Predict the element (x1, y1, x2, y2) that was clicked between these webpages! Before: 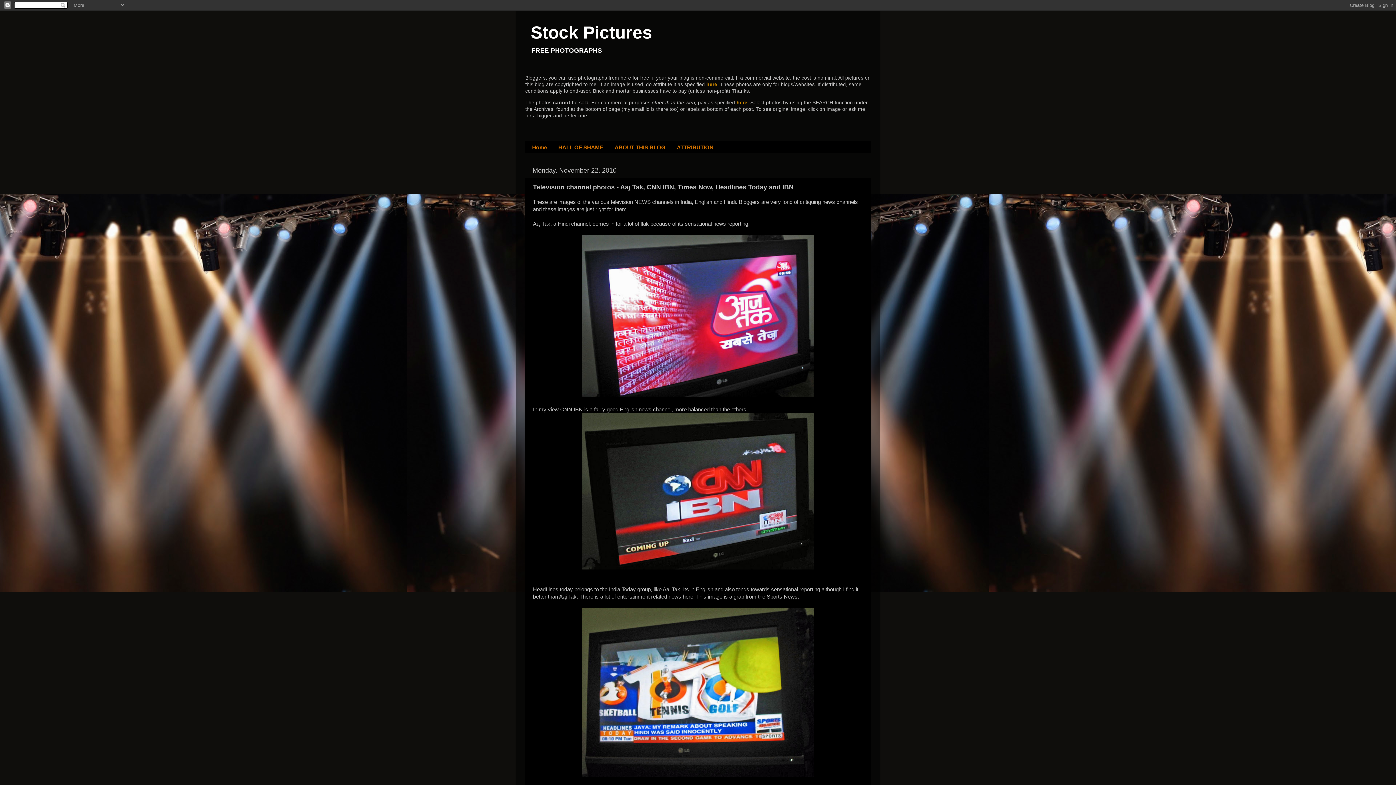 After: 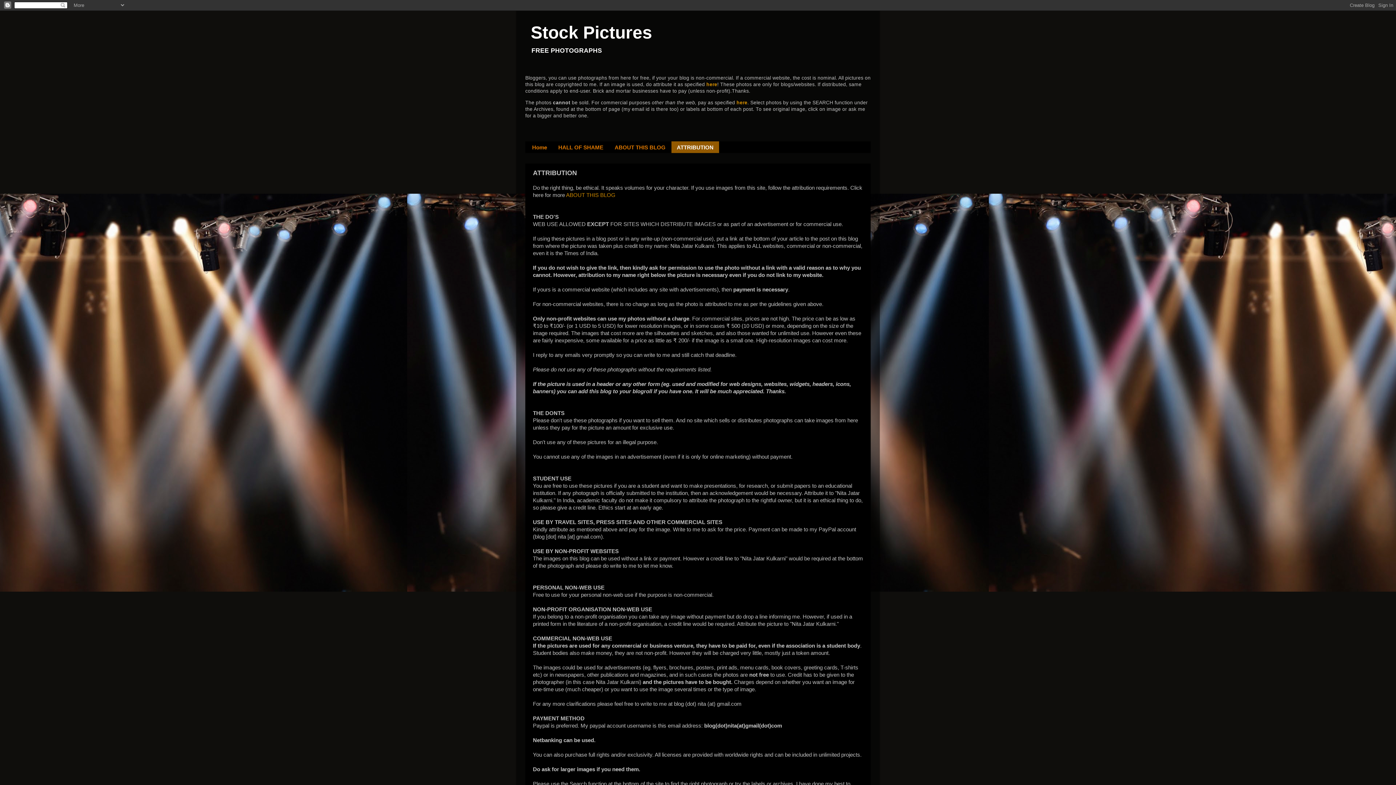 Action: bbox: (706, 81, 717, 87) label: here